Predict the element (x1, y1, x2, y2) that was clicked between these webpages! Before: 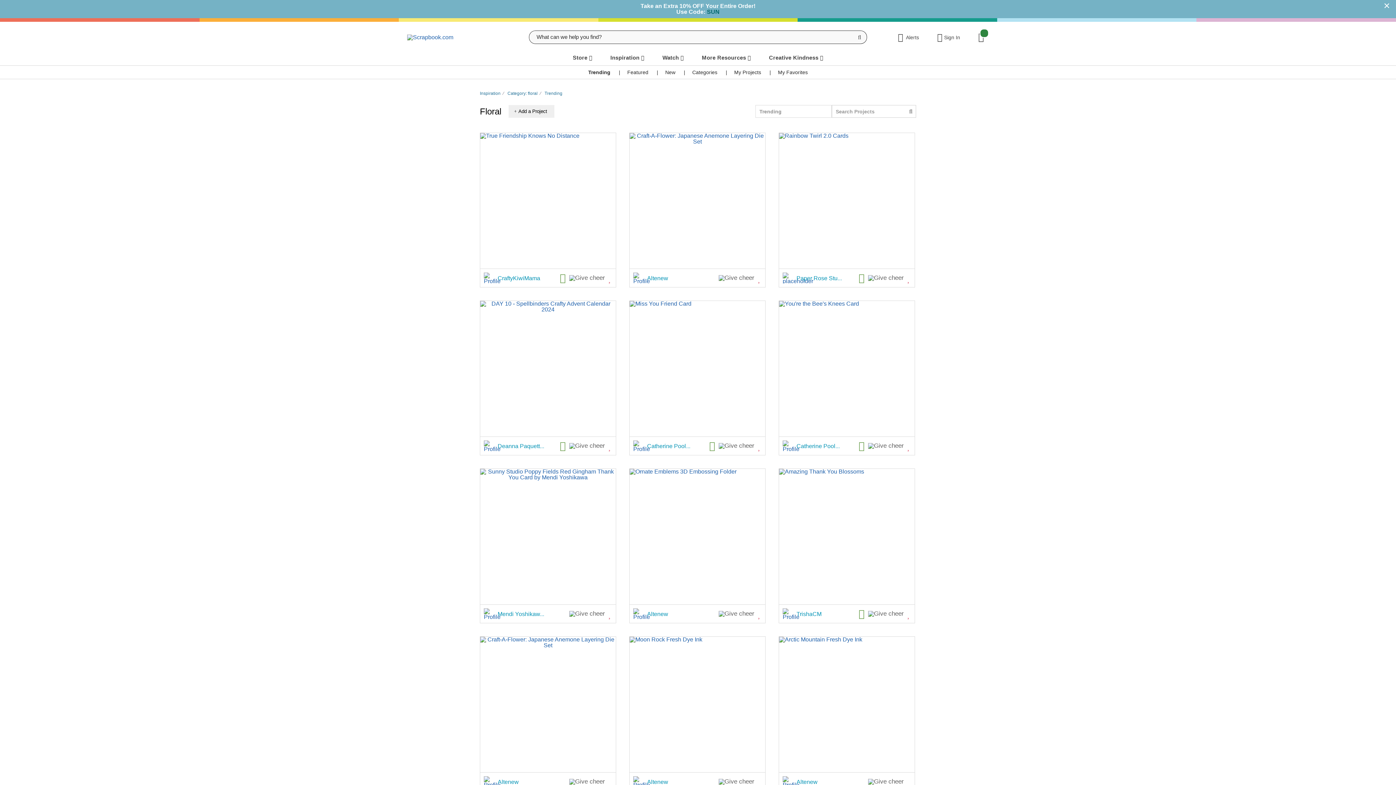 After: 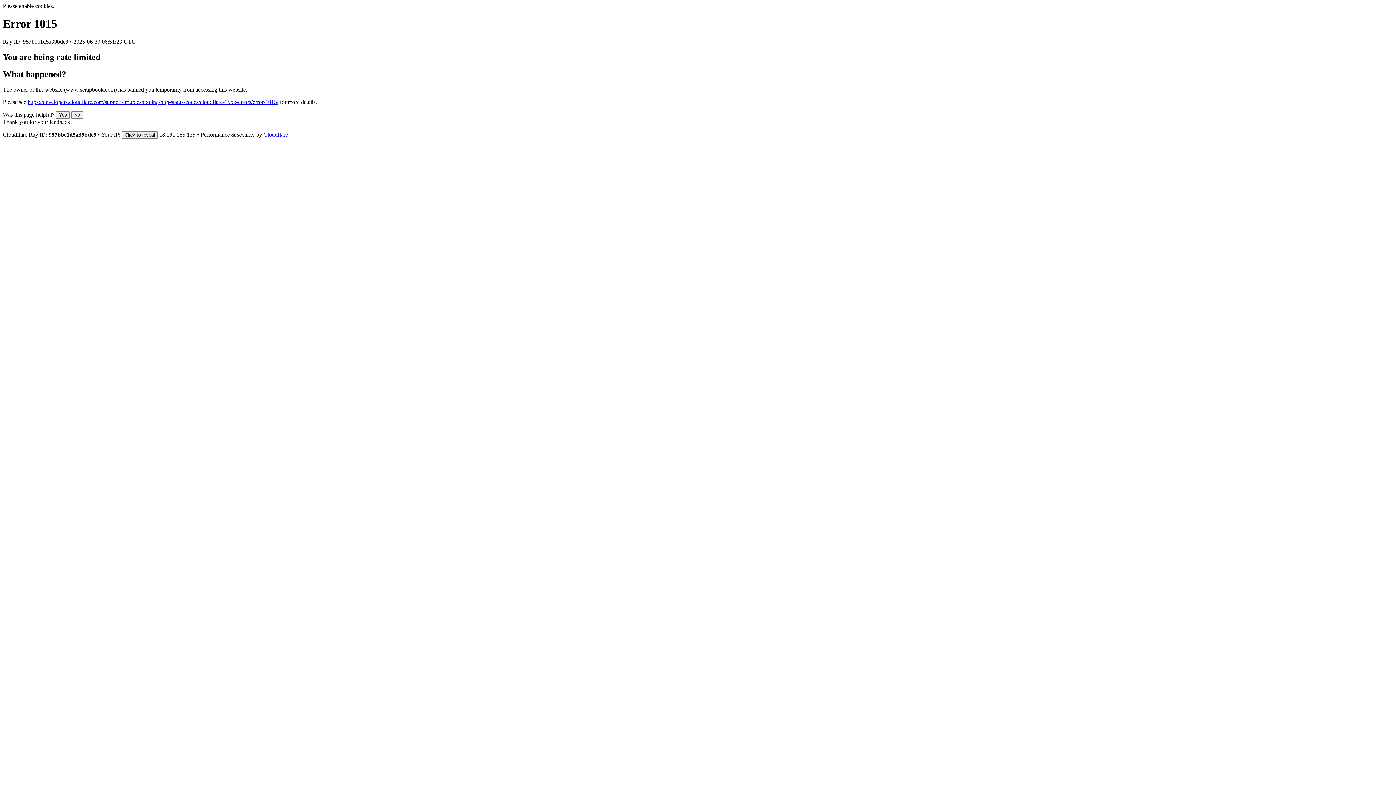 Action: bbox: (480, 133, 579, 138)